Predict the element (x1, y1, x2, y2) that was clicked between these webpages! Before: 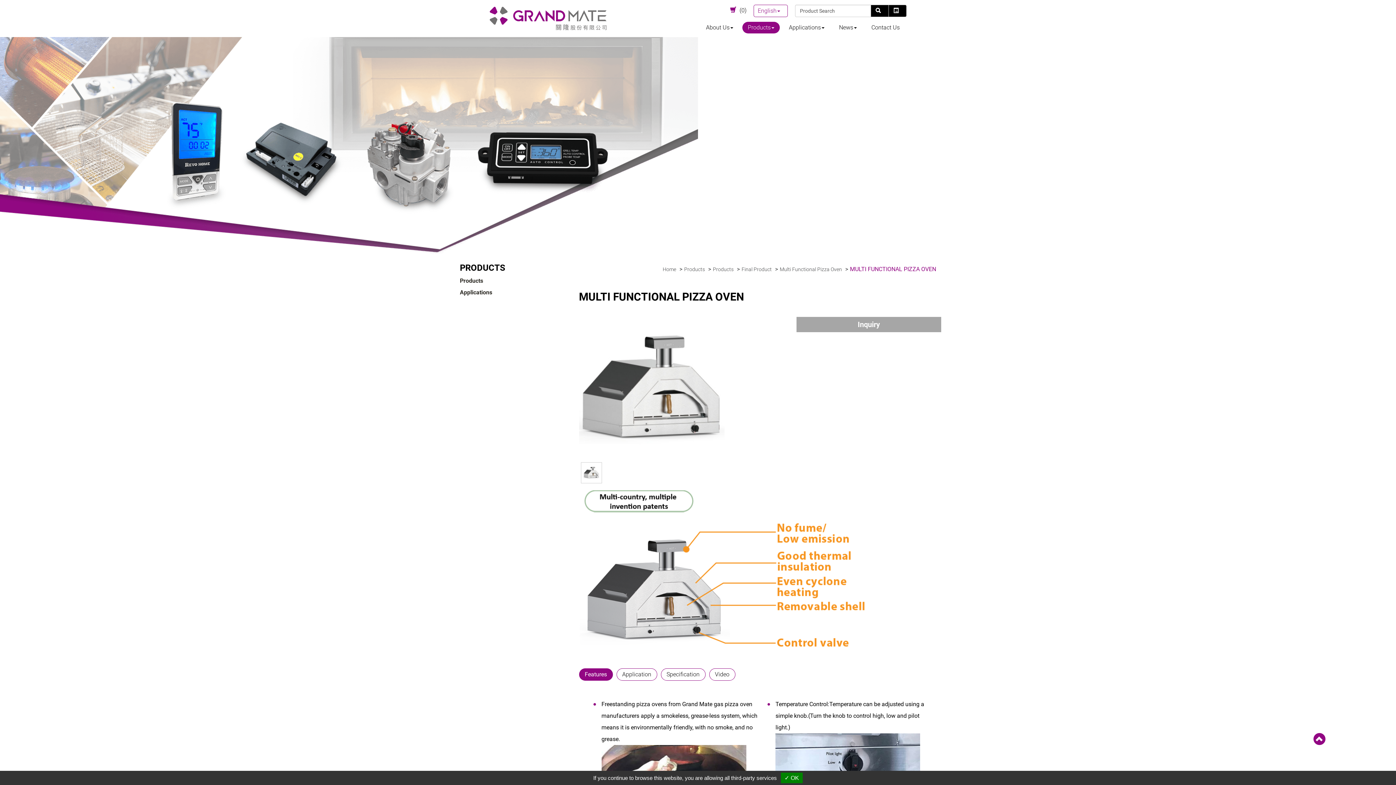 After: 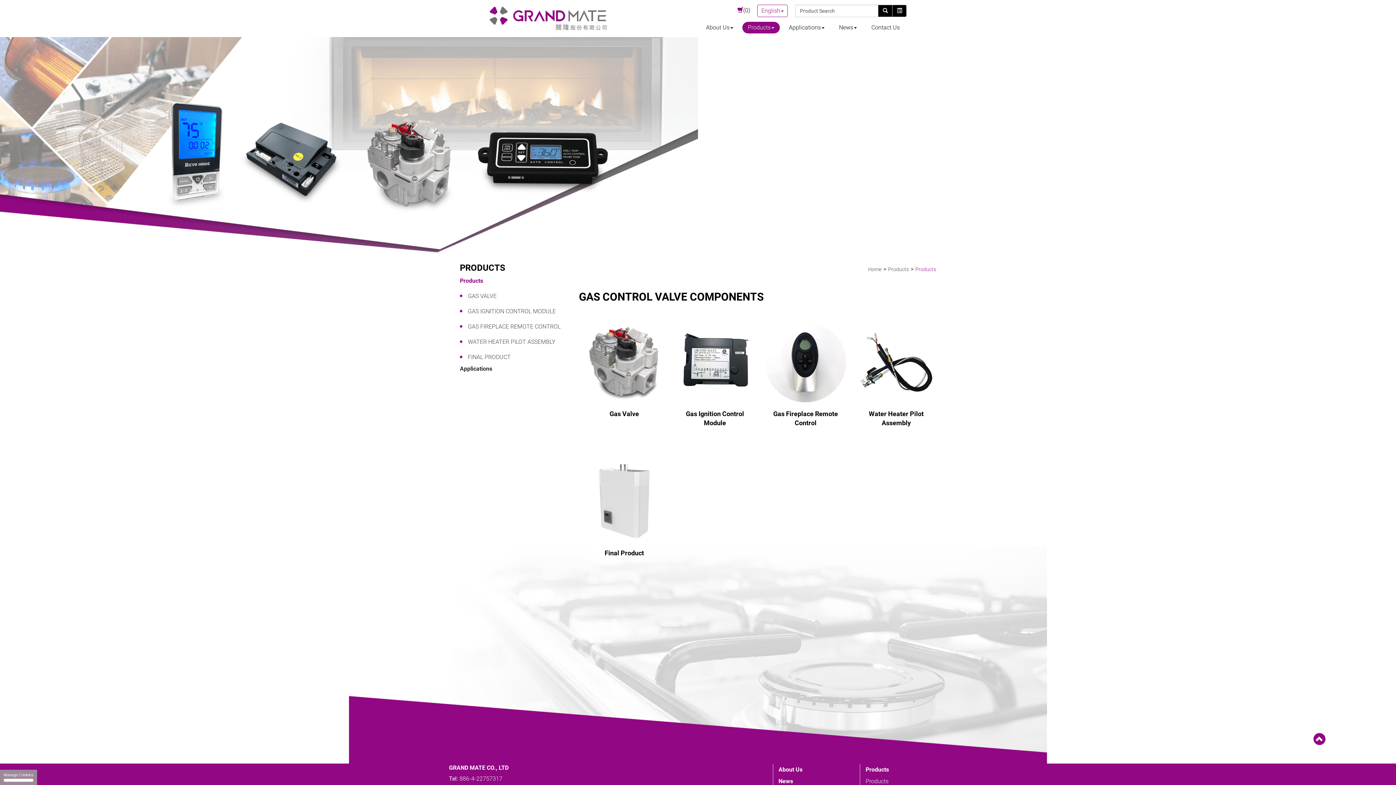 Action: label: Products bbox: (713, 266, 733, 272)